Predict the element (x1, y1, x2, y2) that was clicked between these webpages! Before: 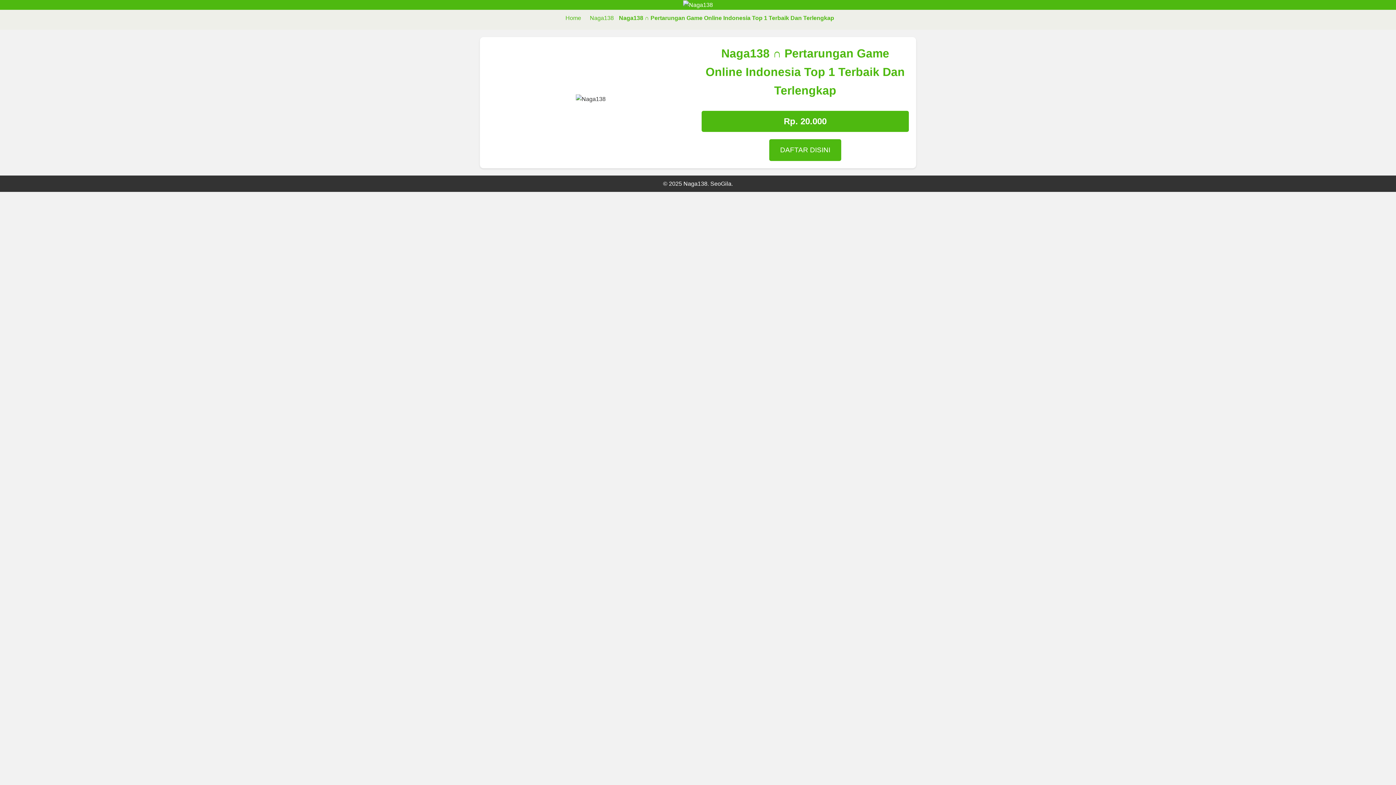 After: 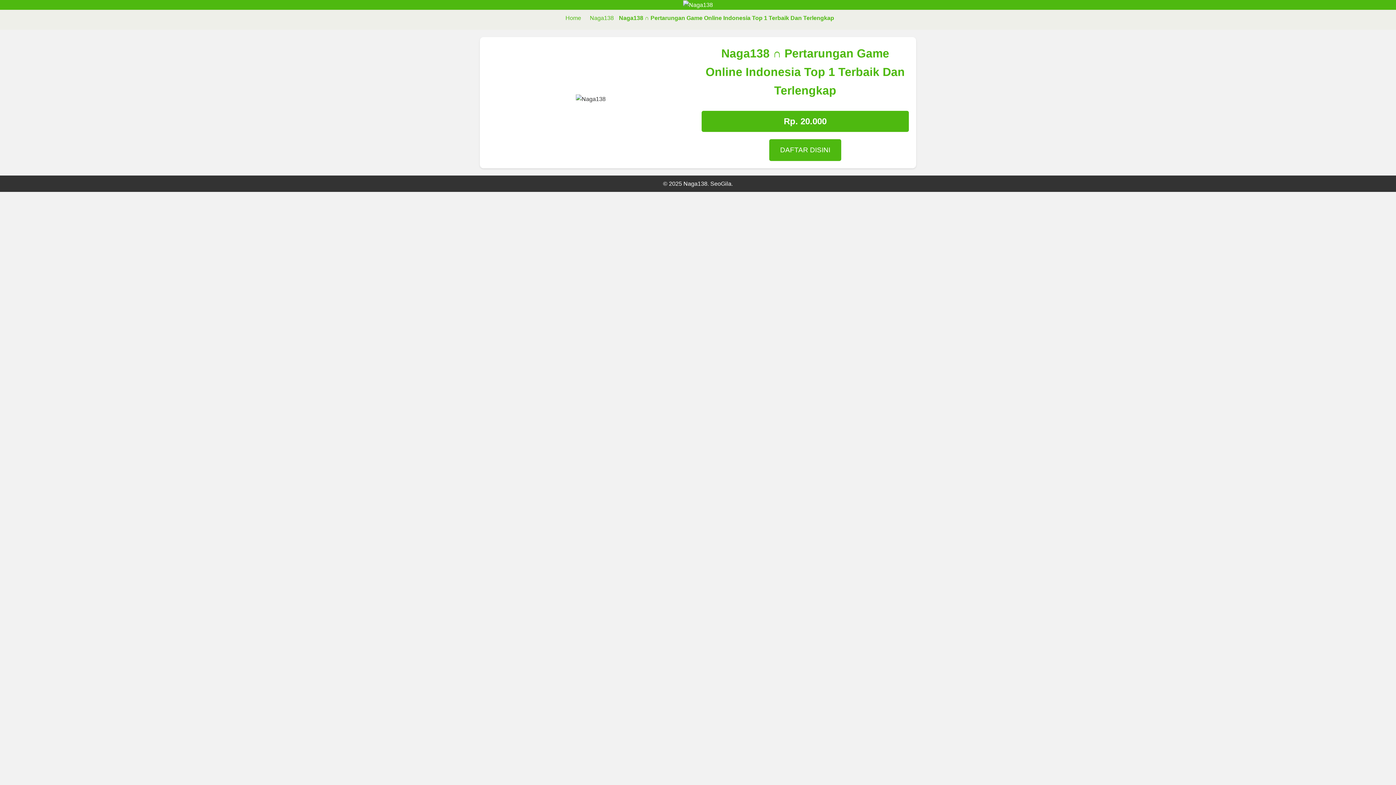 Action: bbox: (565, 14, 581, 21) label: Home